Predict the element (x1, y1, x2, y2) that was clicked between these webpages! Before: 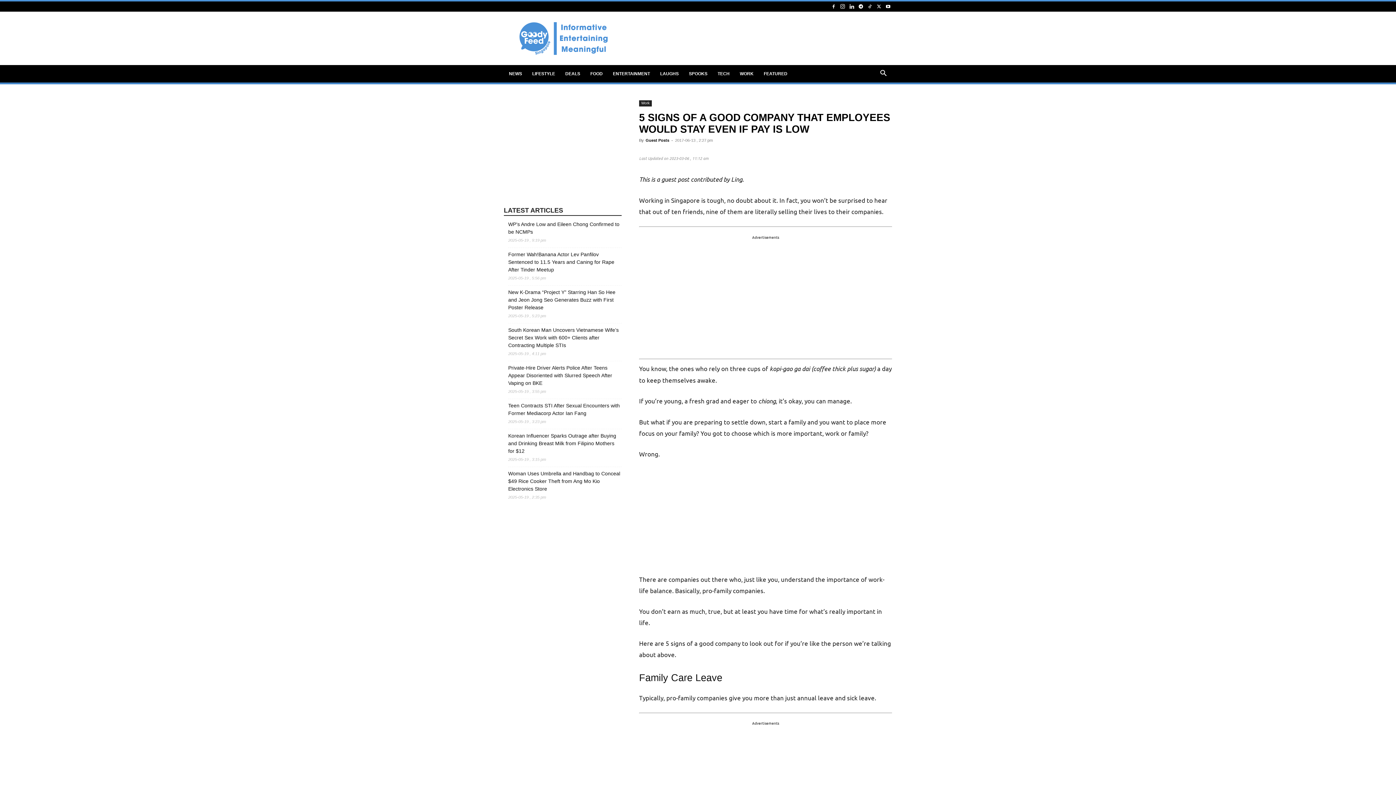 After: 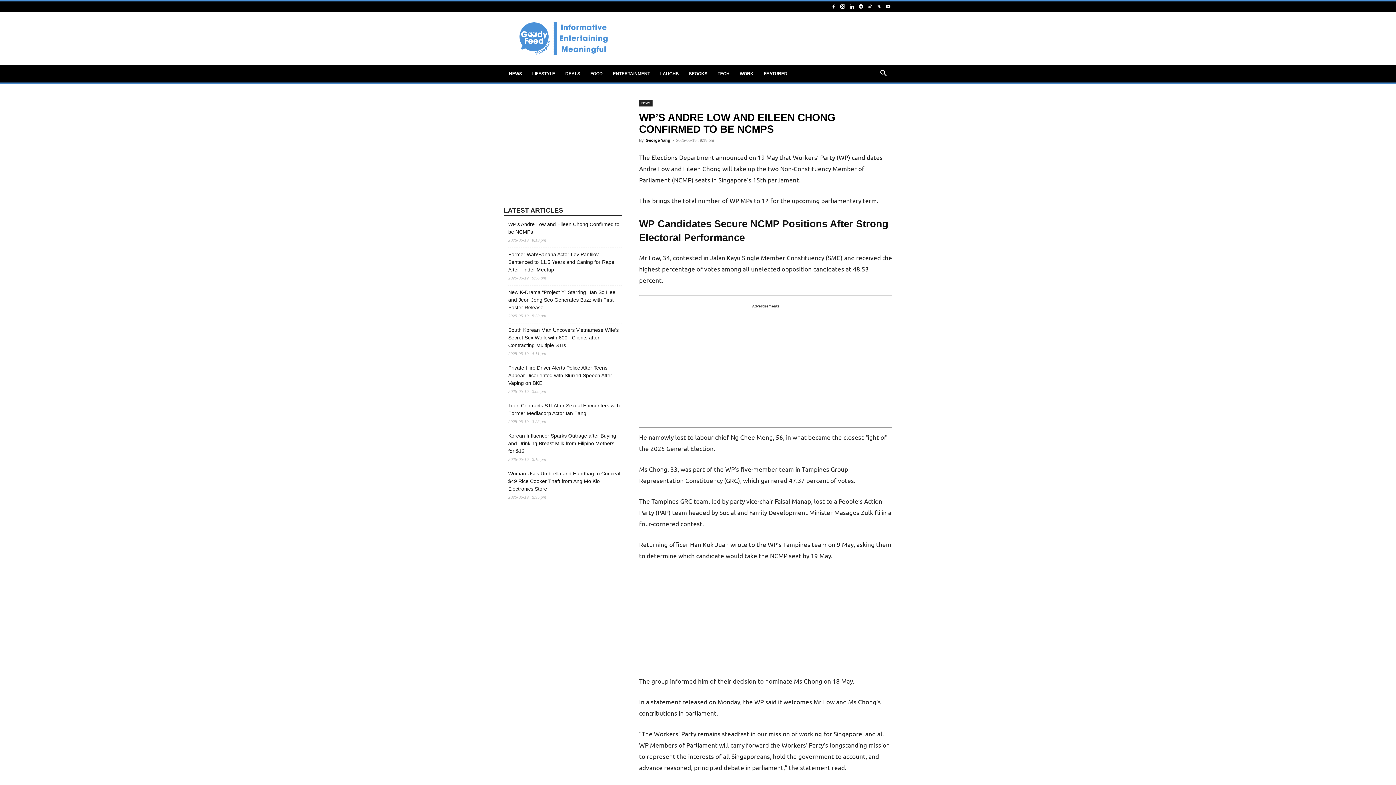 Action: bbox: (508, 220, 621, 236) label: WP’s Andre Low and Eileen Chong Confirmed to be NCMPs